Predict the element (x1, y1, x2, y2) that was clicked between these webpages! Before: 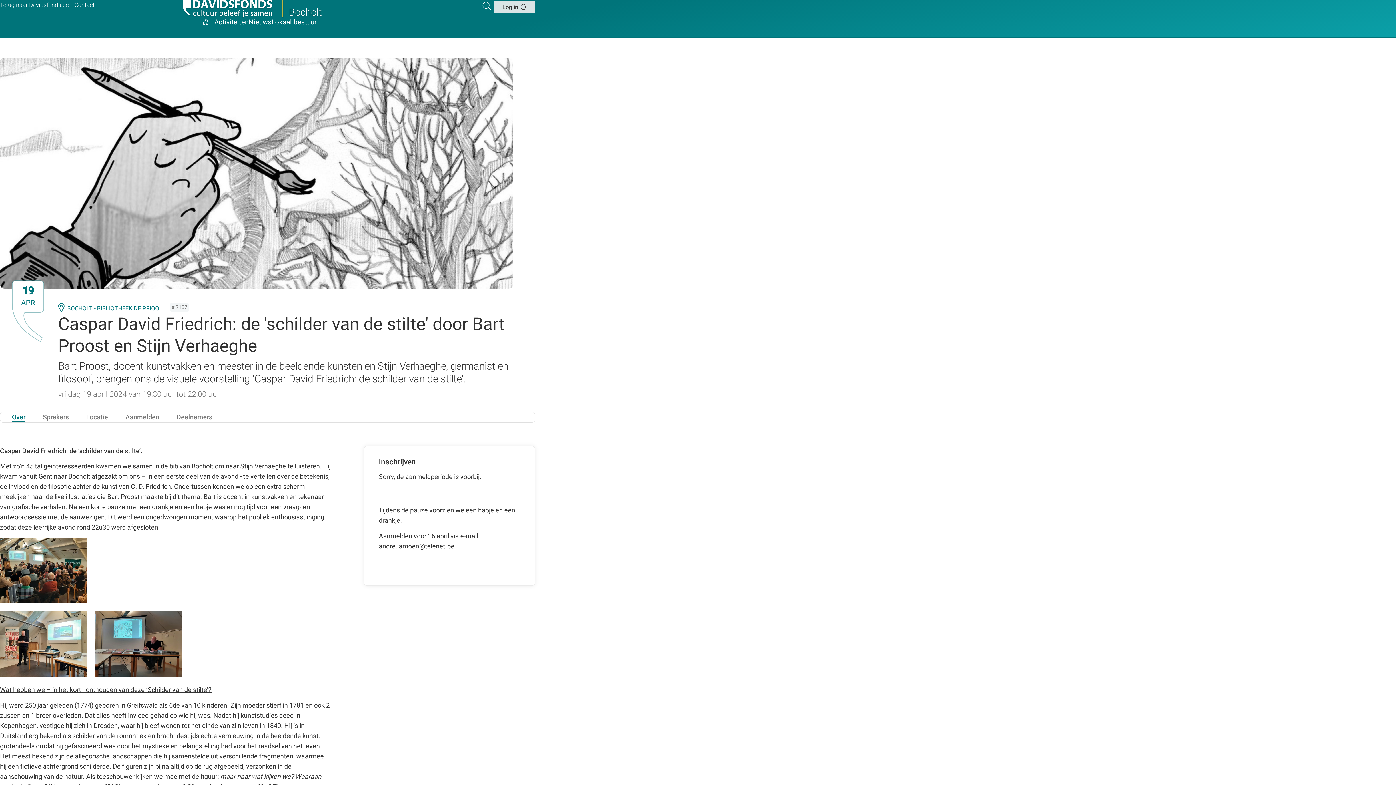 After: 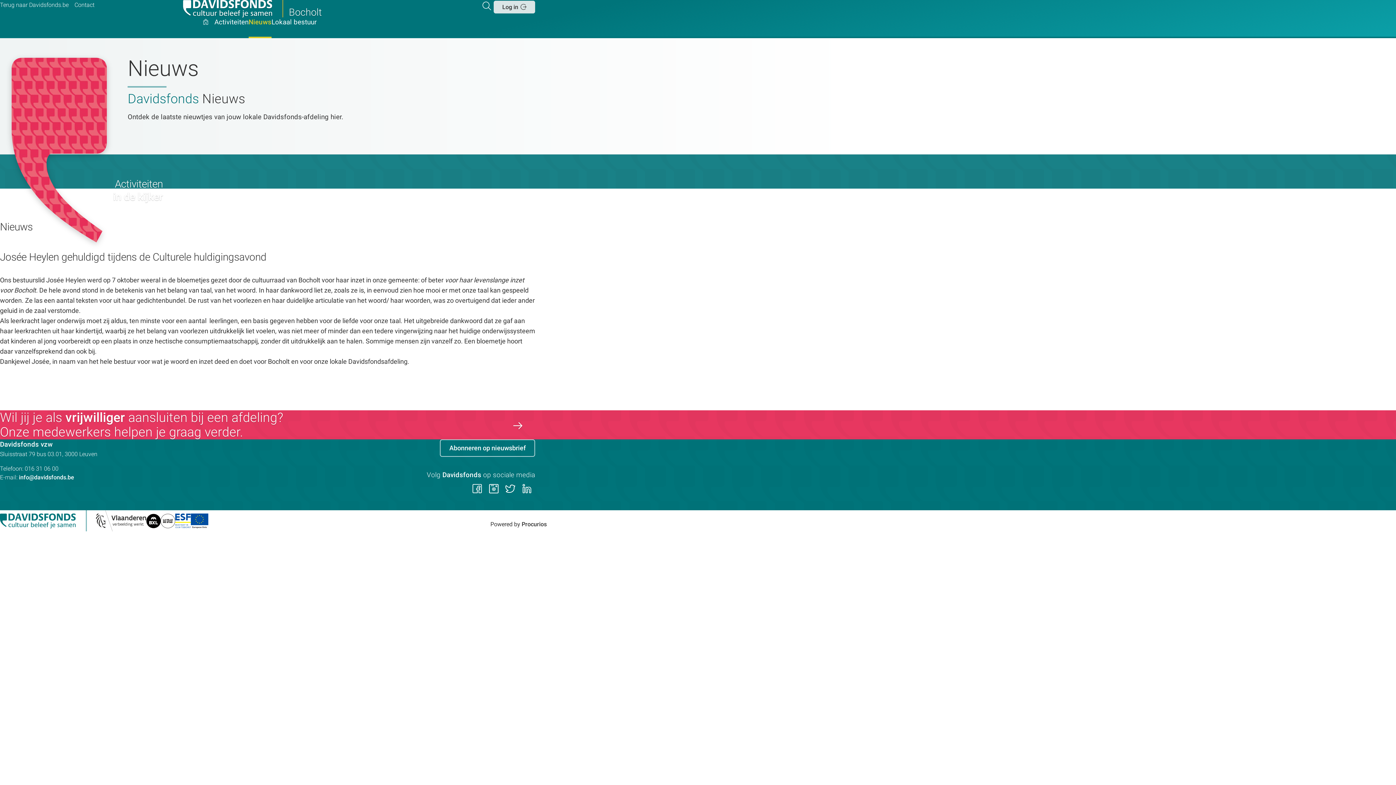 Action: label: Nieuws bbox: (248, 18, 271, 38)